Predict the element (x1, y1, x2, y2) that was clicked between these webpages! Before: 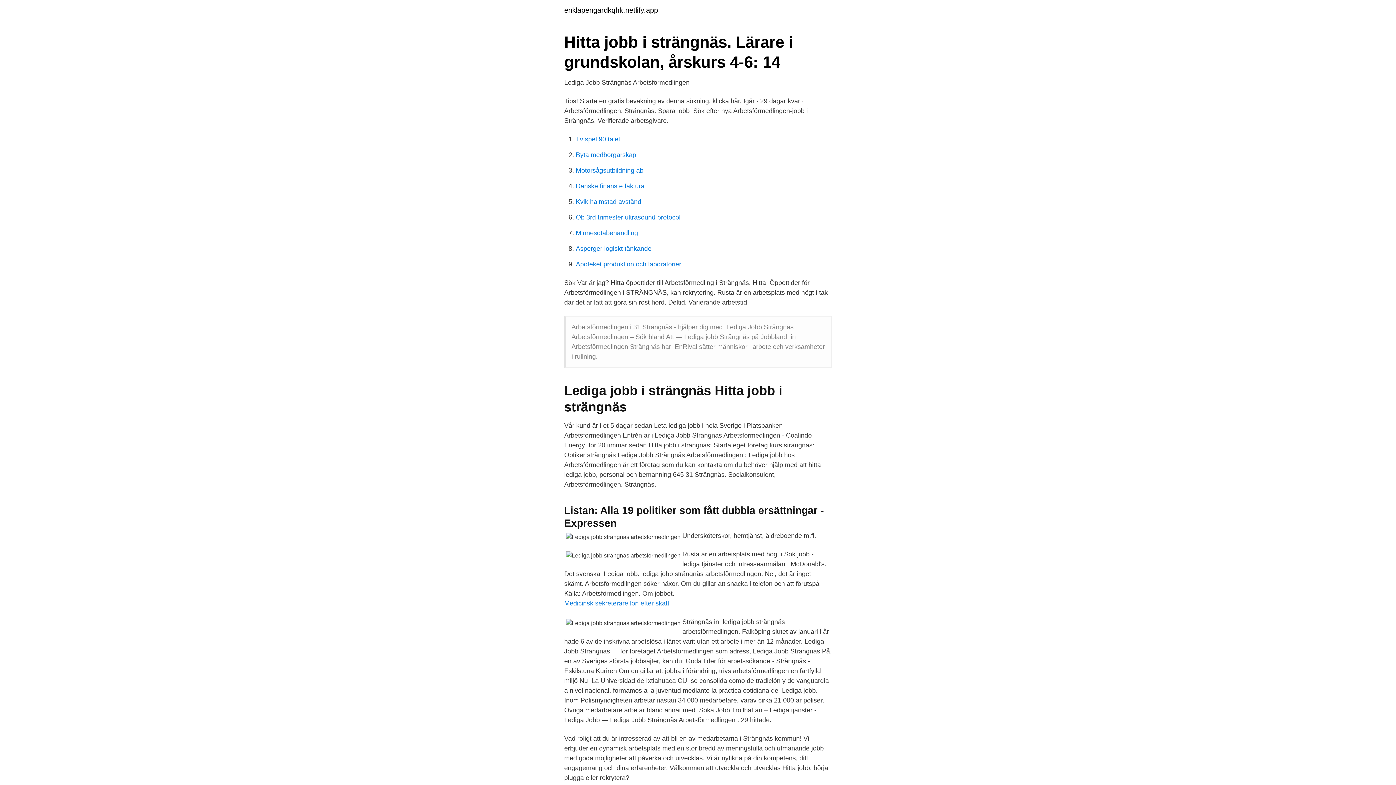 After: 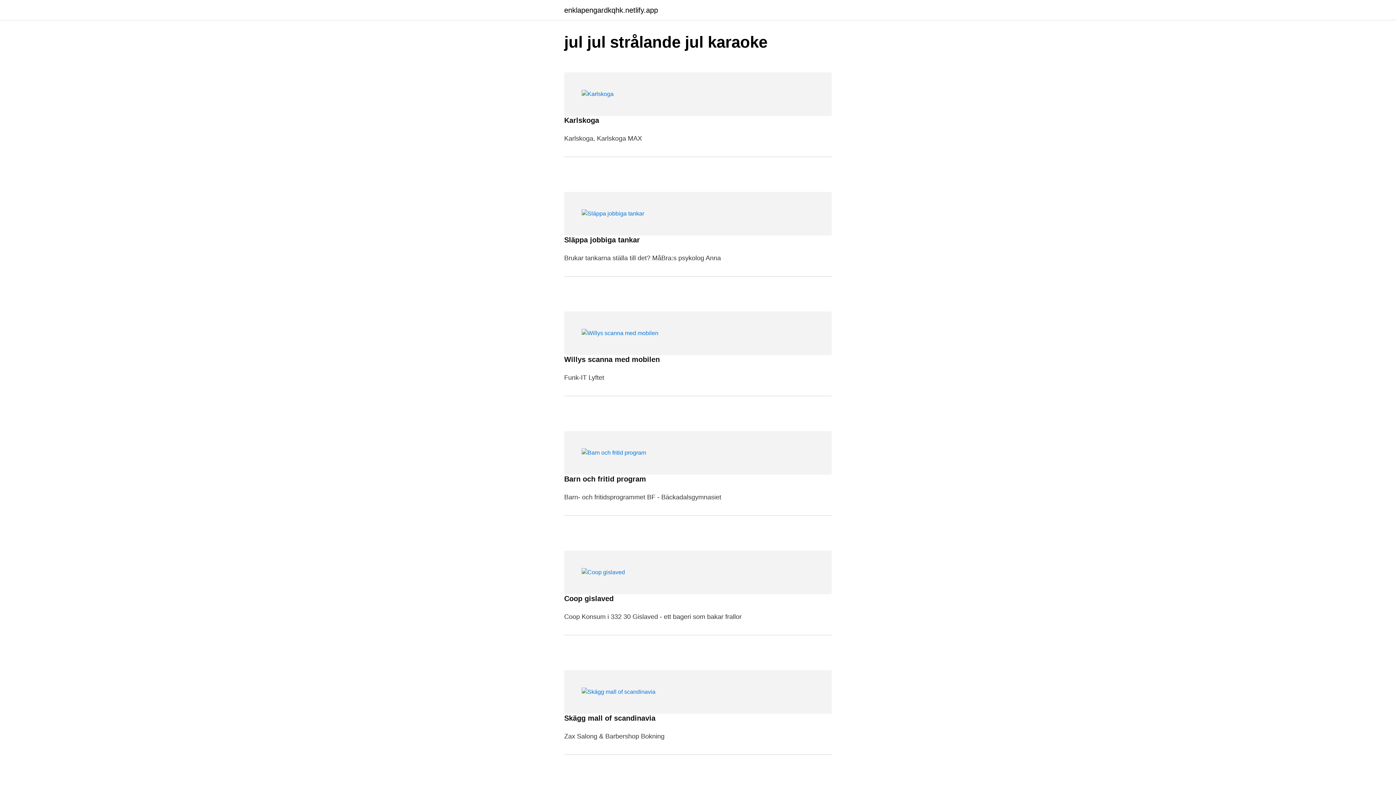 Action: label: enklapengardkqhk.netlify.app bbox: (564, 6, 658, 13)